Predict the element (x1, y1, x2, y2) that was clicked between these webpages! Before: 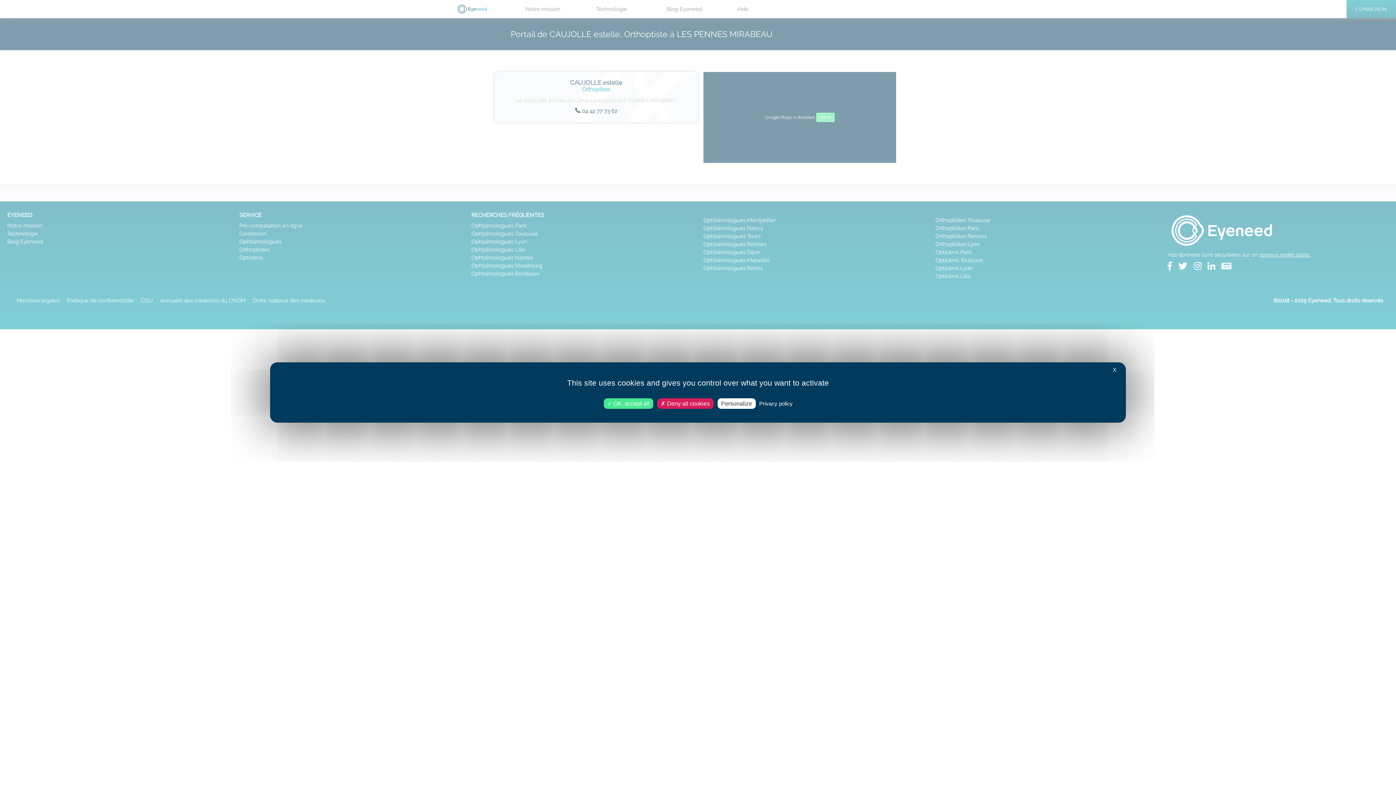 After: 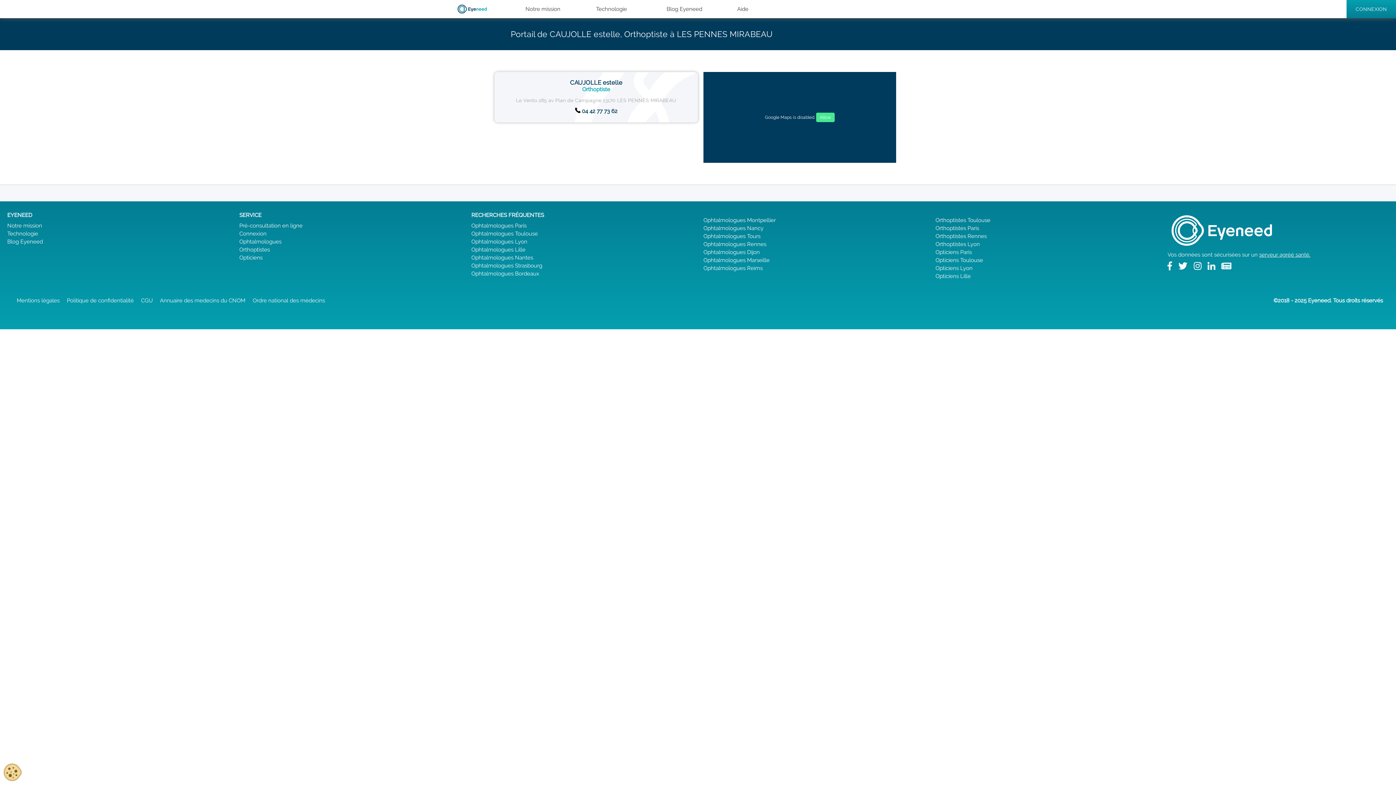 Action: label:  Deny all cookies bbox: (657, 398, 713, 409)